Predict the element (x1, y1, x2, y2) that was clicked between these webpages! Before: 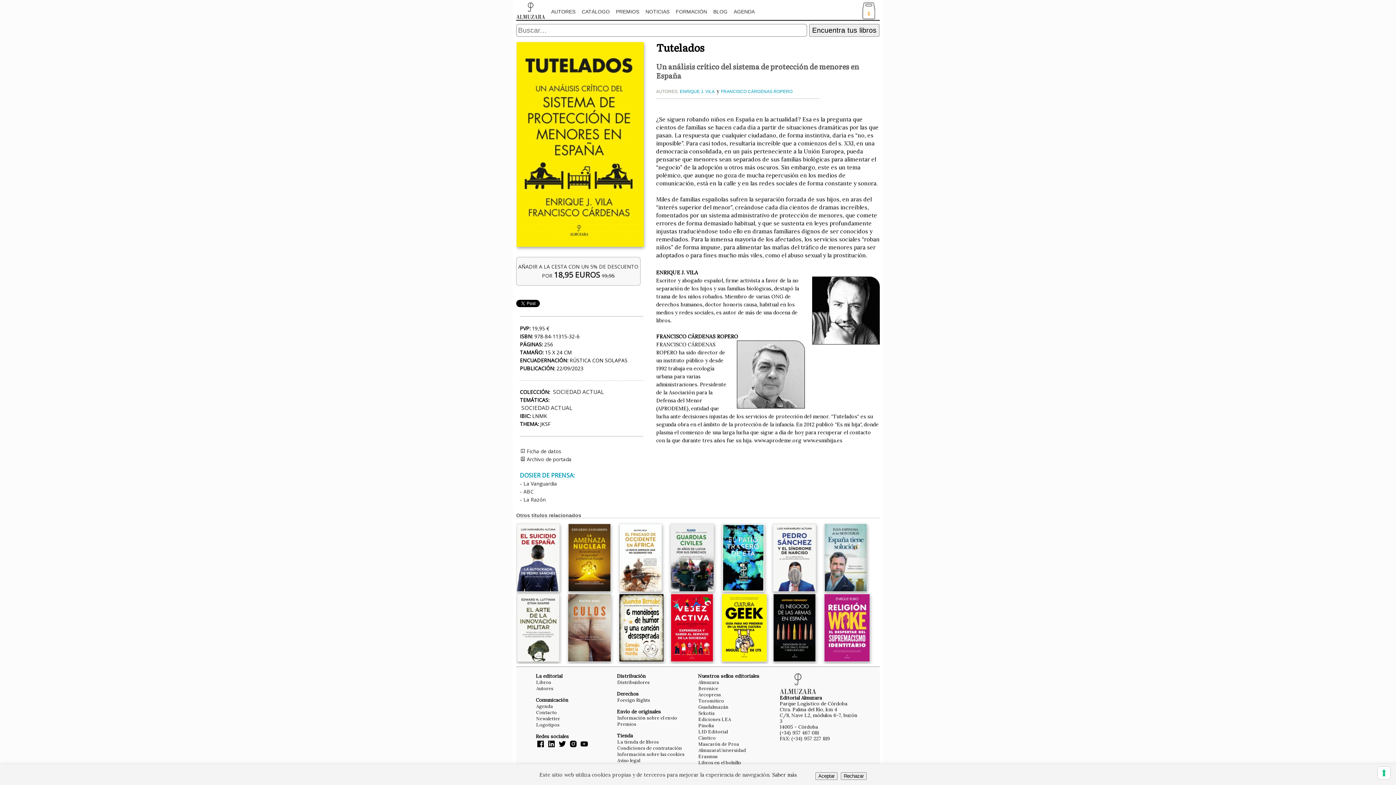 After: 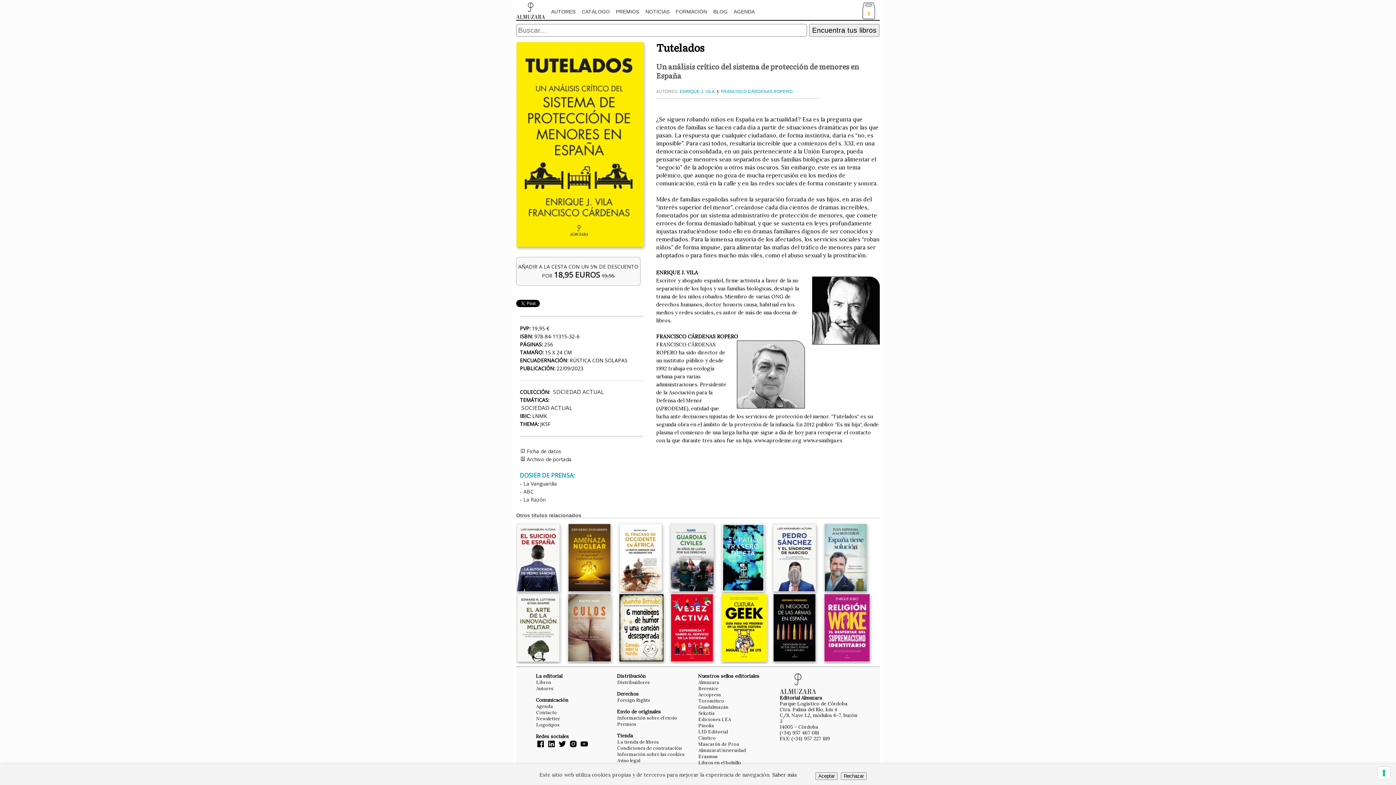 Action: bbox: (579, 743, 589, 750)